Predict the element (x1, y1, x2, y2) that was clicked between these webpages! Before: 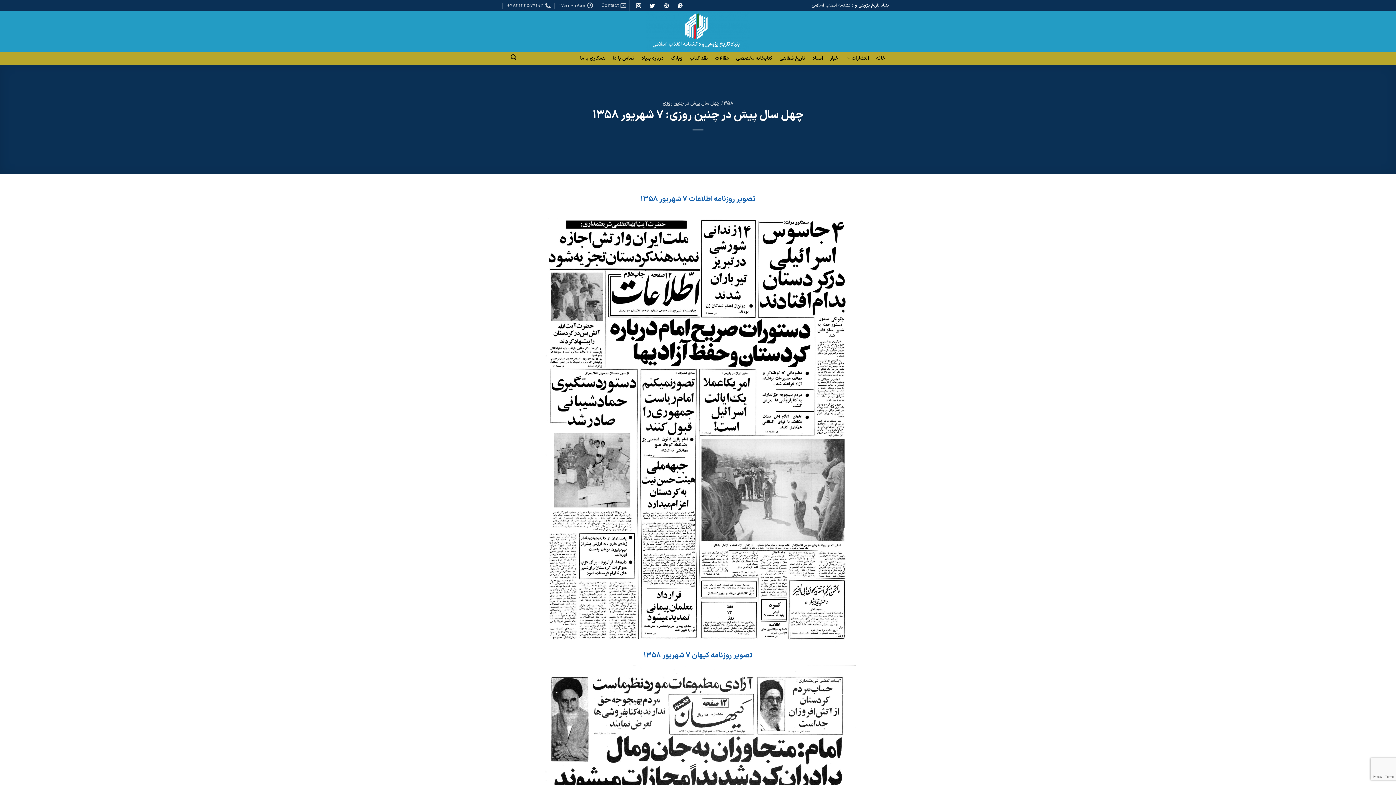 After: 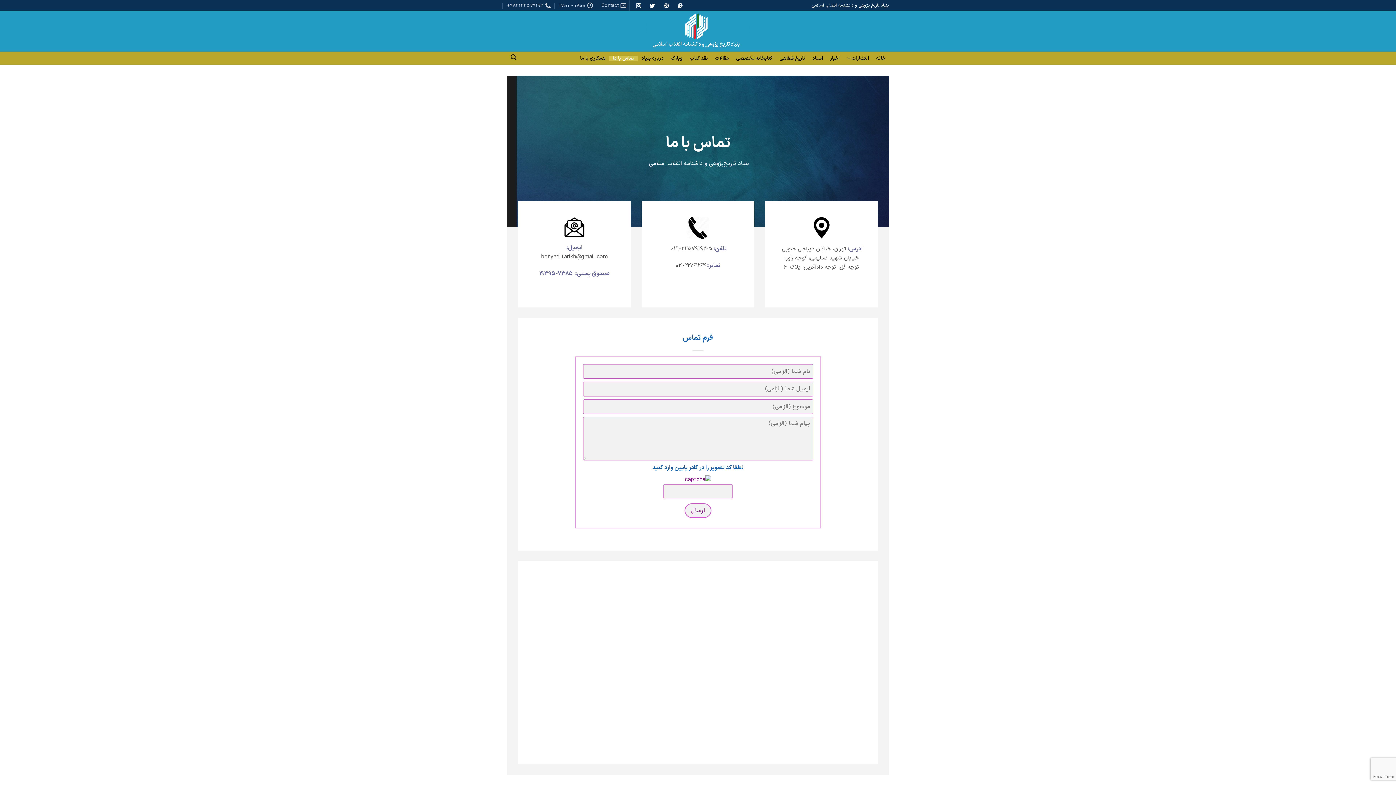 Action: label: تماس با ما bbox: (609, 55, 638, 61)